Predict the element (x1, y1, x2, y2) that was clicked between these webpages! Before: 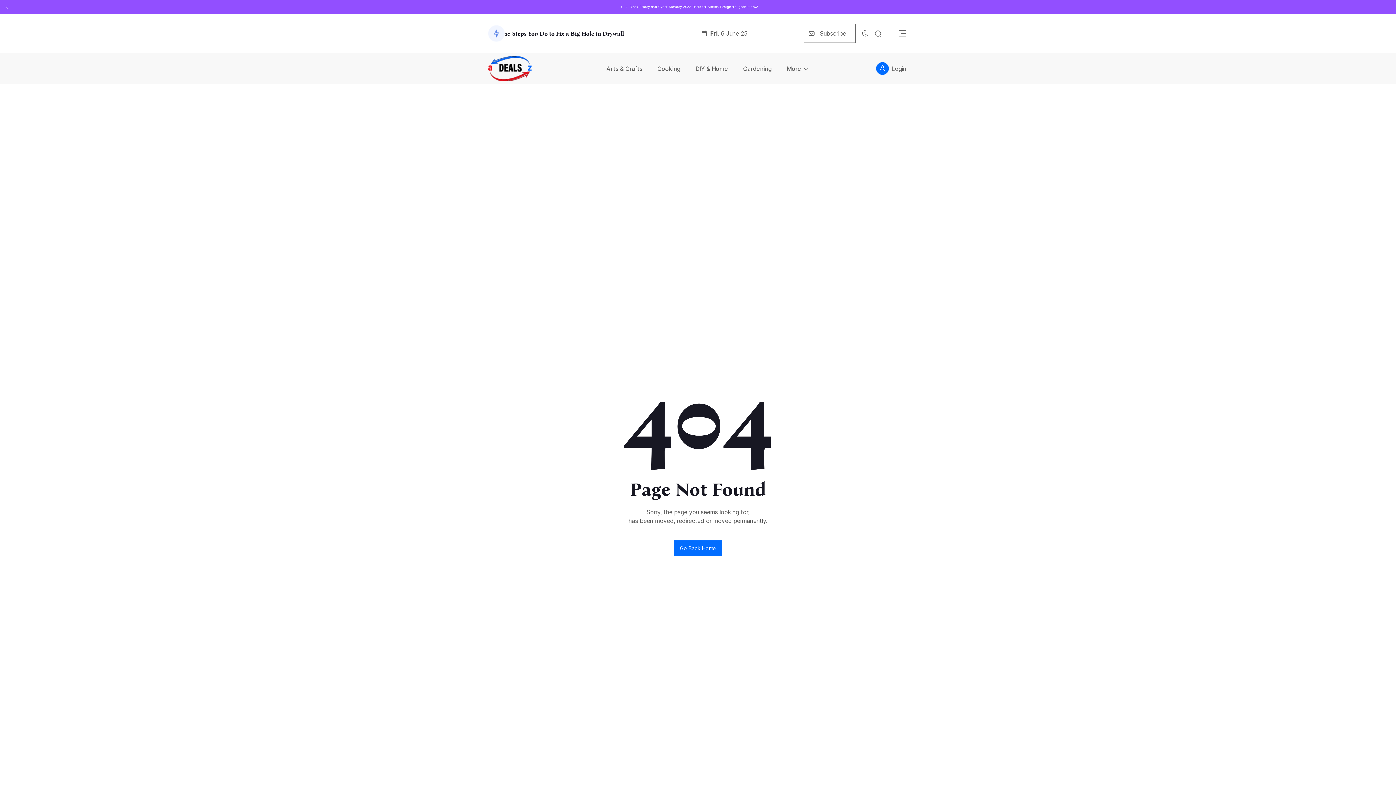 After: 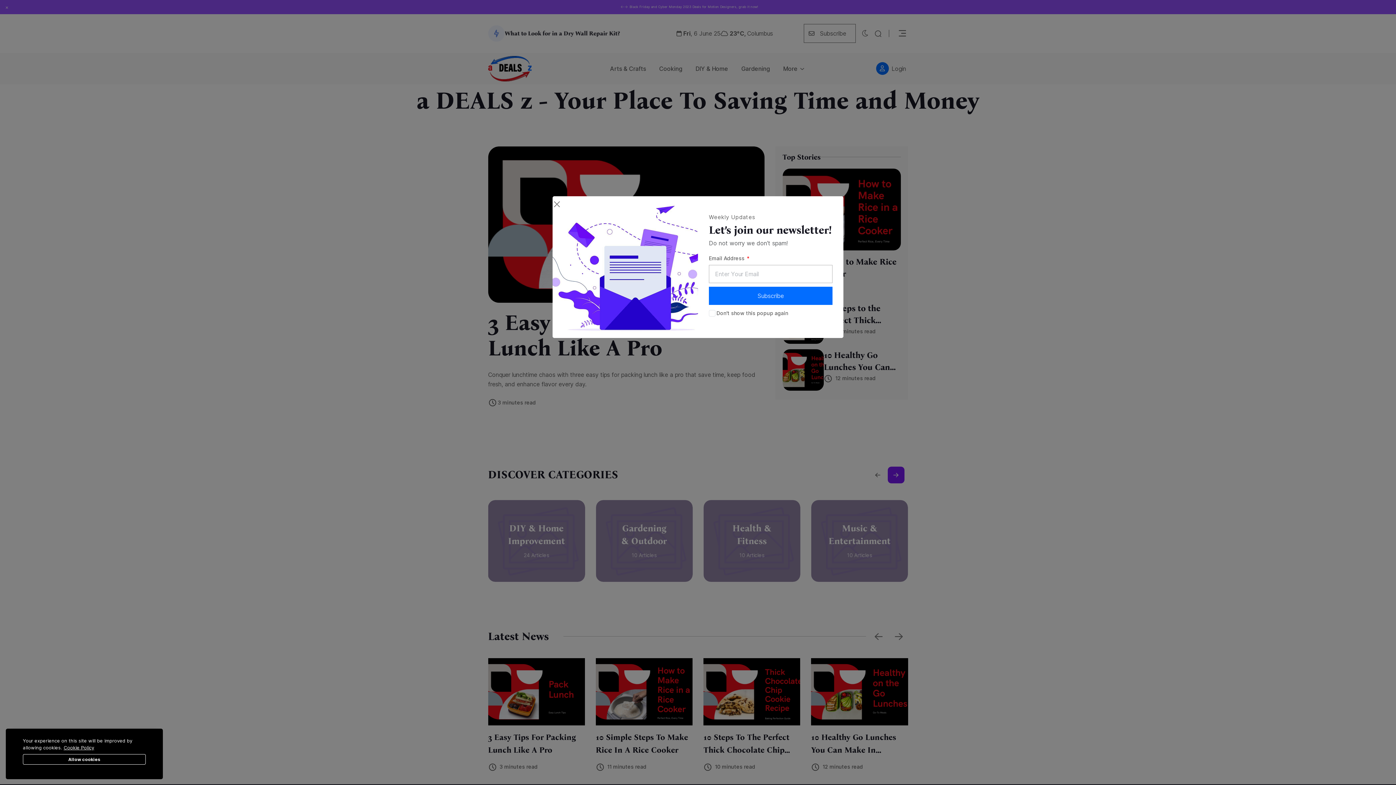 Action: label: Go Back Home bbox: (673, 540, 722, 556)